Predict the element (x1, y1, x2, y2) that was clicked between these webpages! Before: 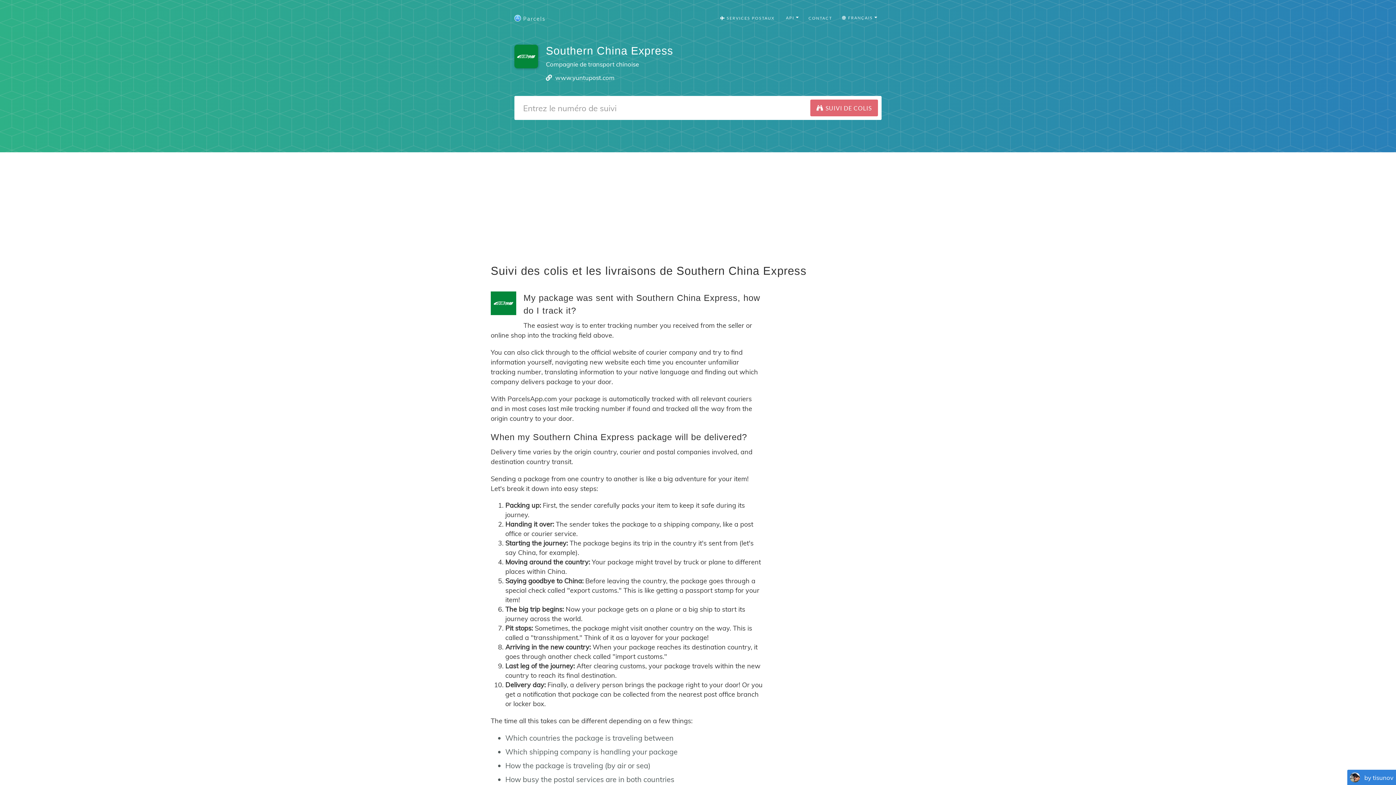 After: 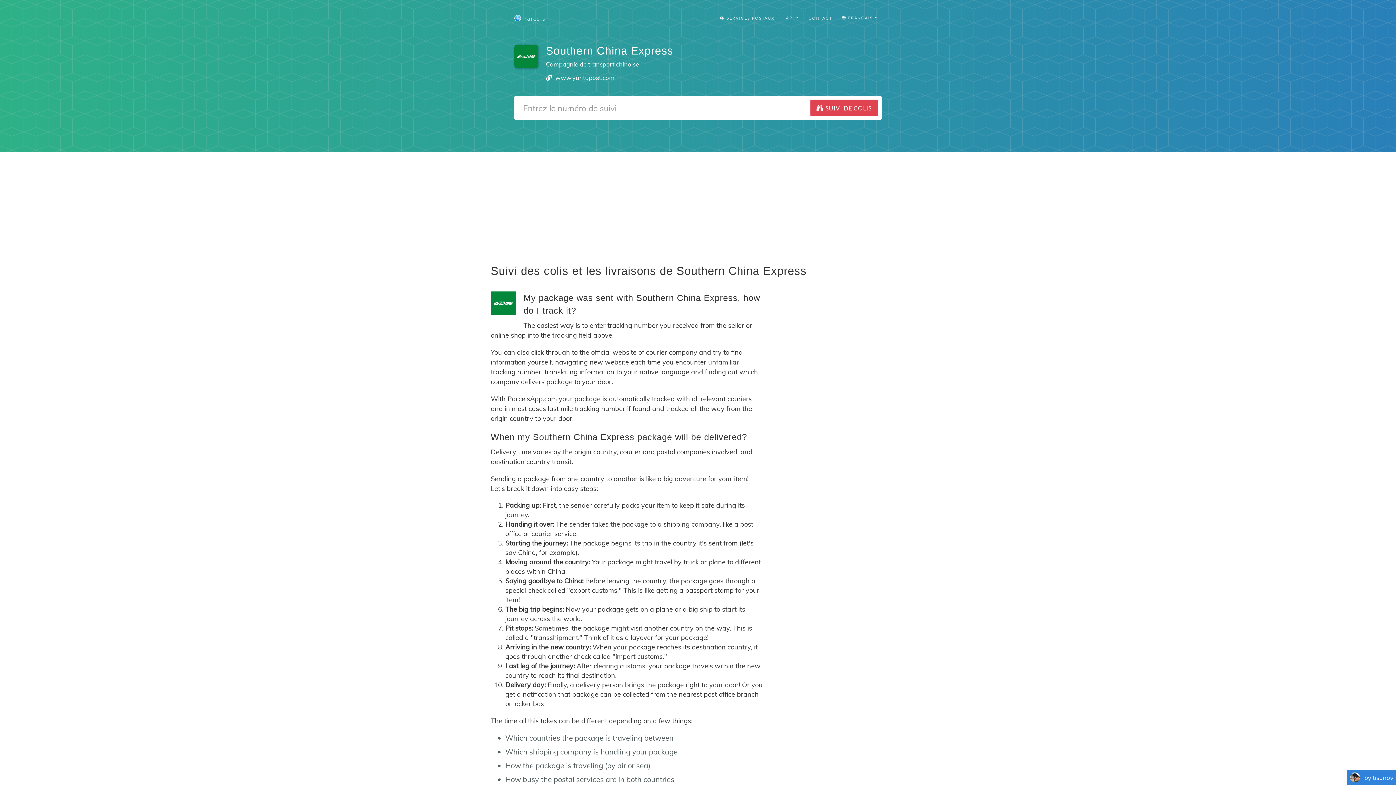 Action: label:  SUIVI DE COLIS bbox: (810, 99, 878, 116)